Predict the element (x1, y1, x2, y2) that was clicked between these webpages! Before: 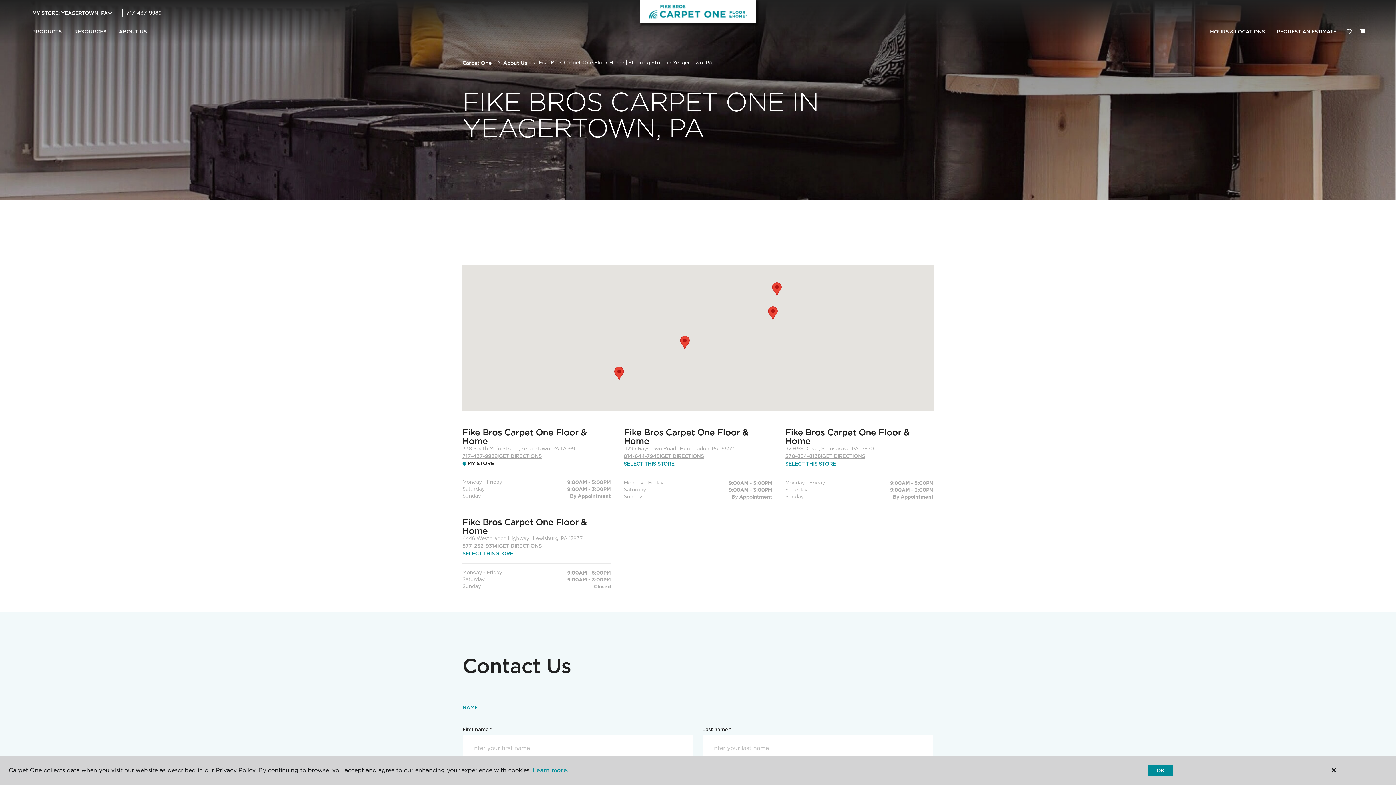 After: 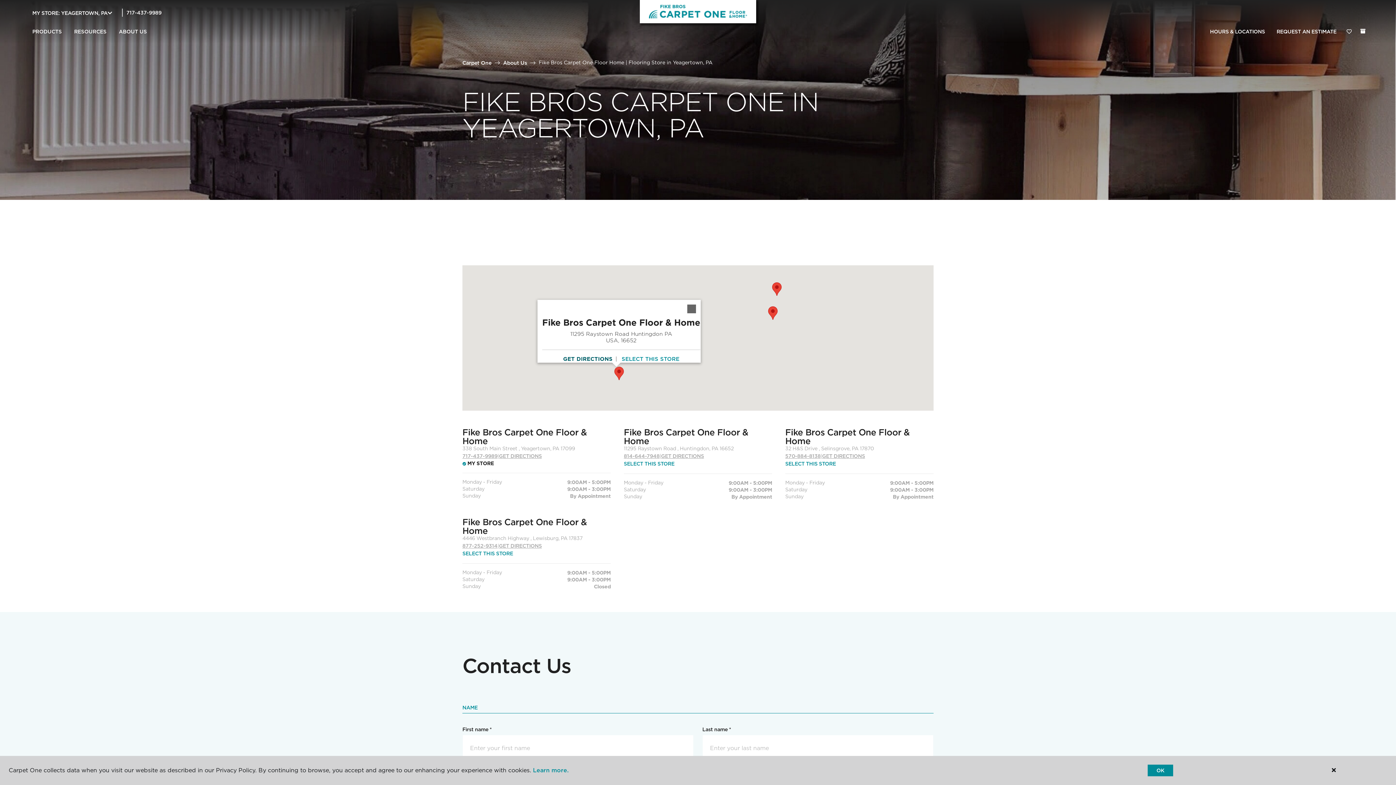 Action: bbox: (614, 366, 624, 380)